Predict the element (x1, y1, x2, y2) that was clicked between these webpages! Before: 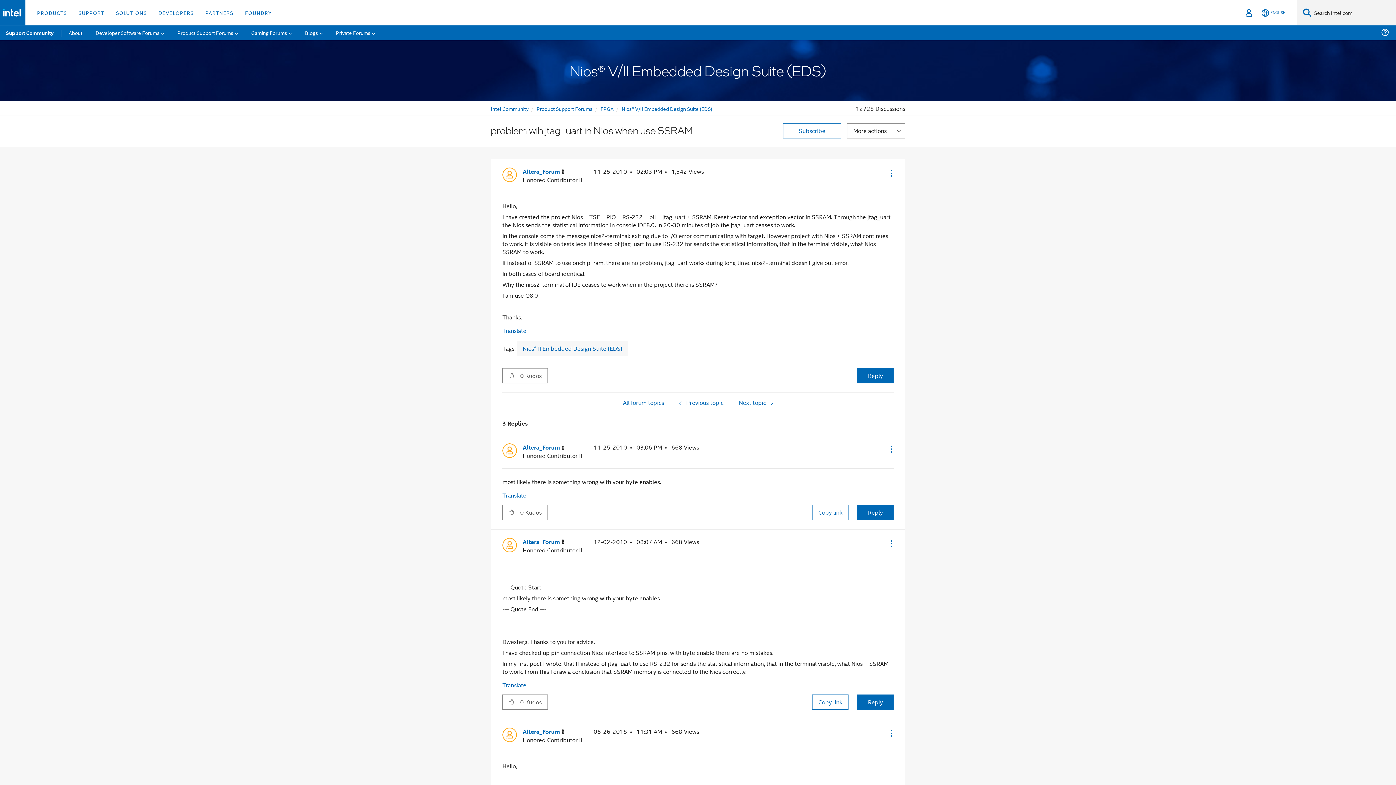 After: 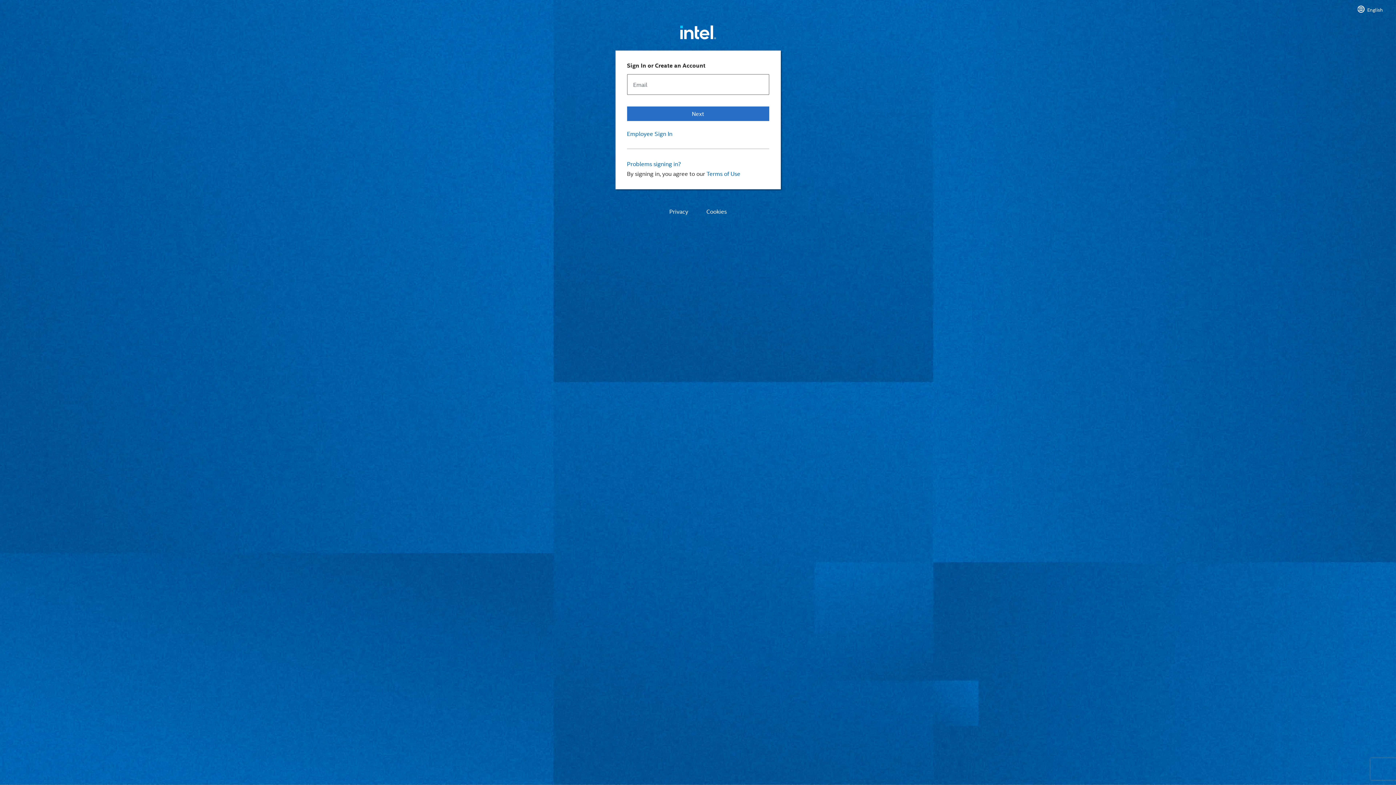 Action: bbox: (783, 123, 841, 138) label: Subscribe